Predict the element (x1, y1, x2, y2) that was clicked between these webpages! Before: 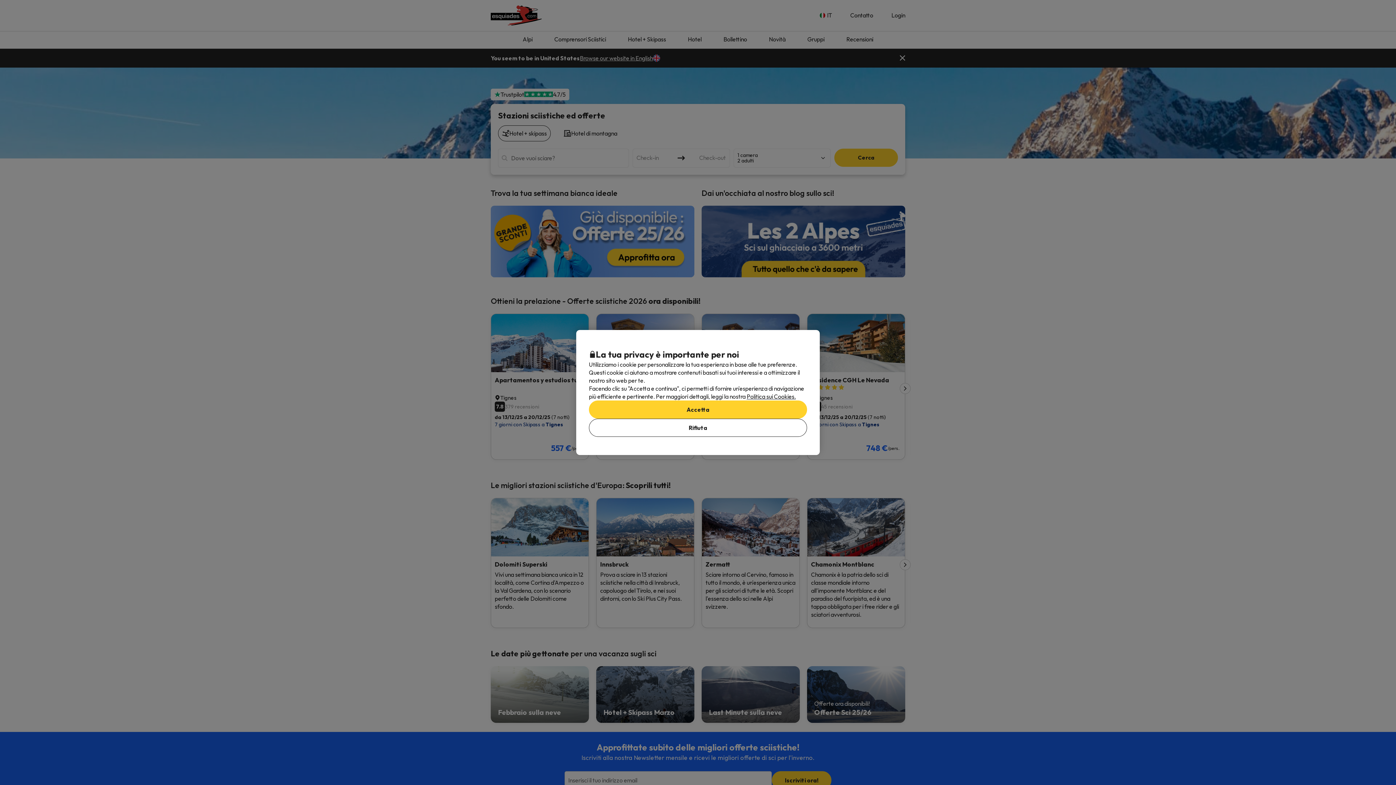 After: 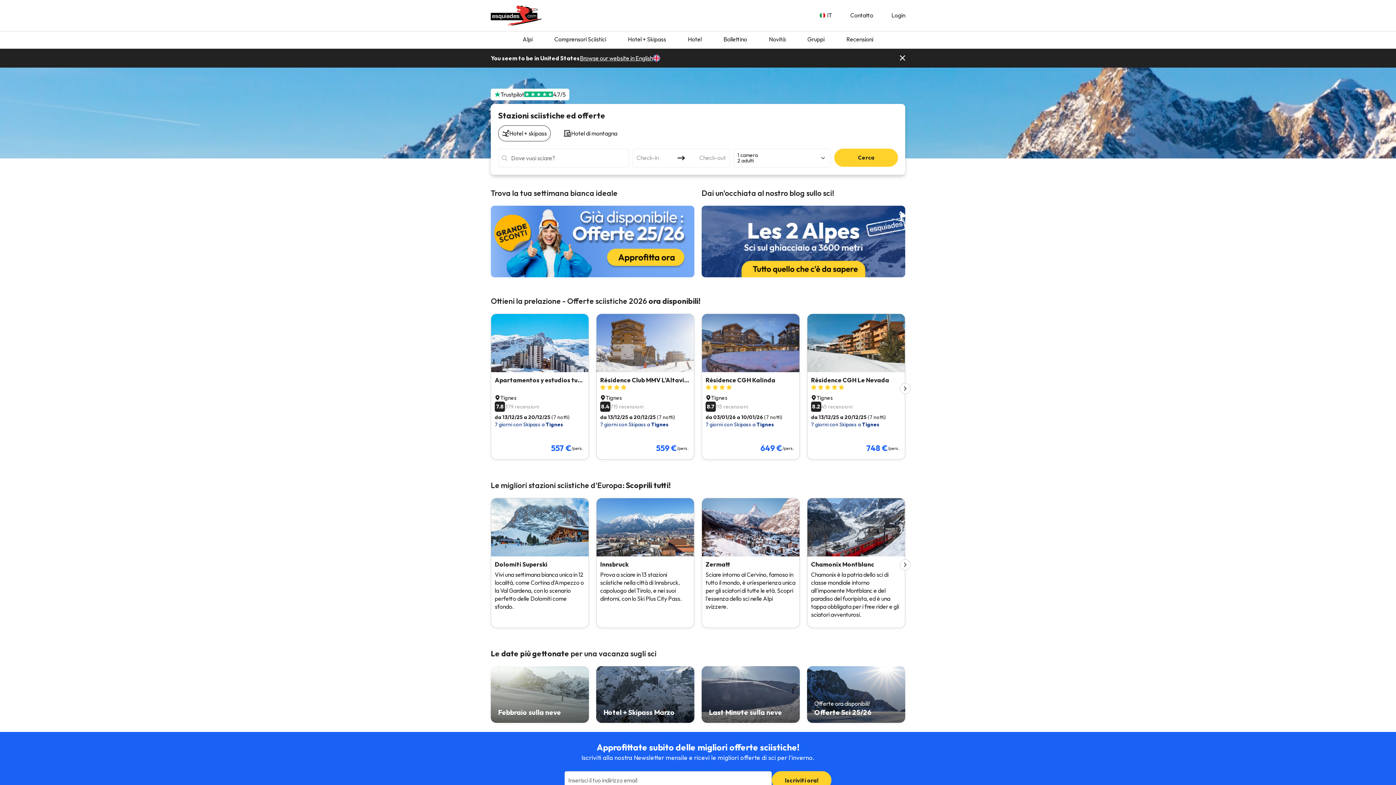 Action: label: Accetta bbox: (589, 400, 807, 418)